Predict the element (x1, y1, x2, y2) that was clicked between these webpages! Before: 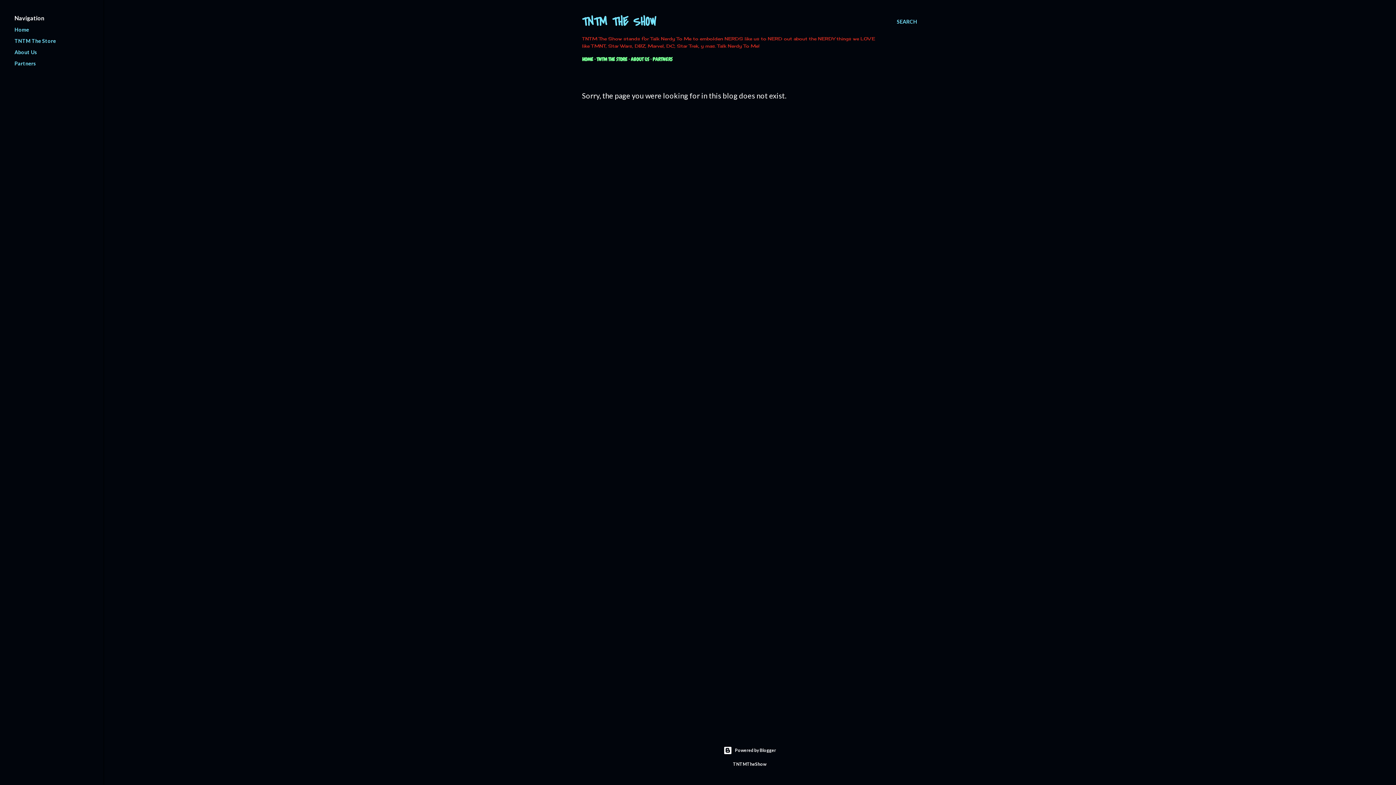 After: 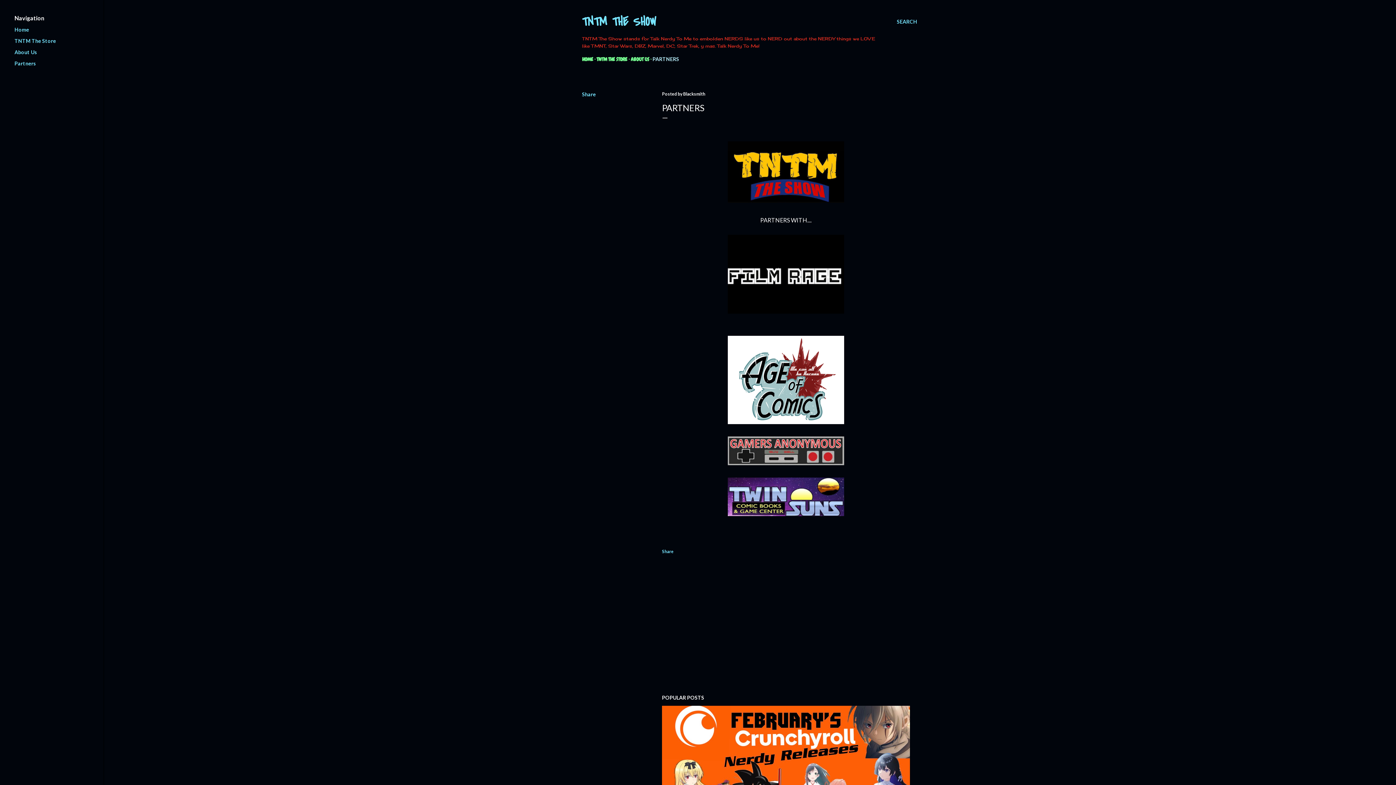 Action: label: PARTNERS bbox: (652, 56, 672, 62)